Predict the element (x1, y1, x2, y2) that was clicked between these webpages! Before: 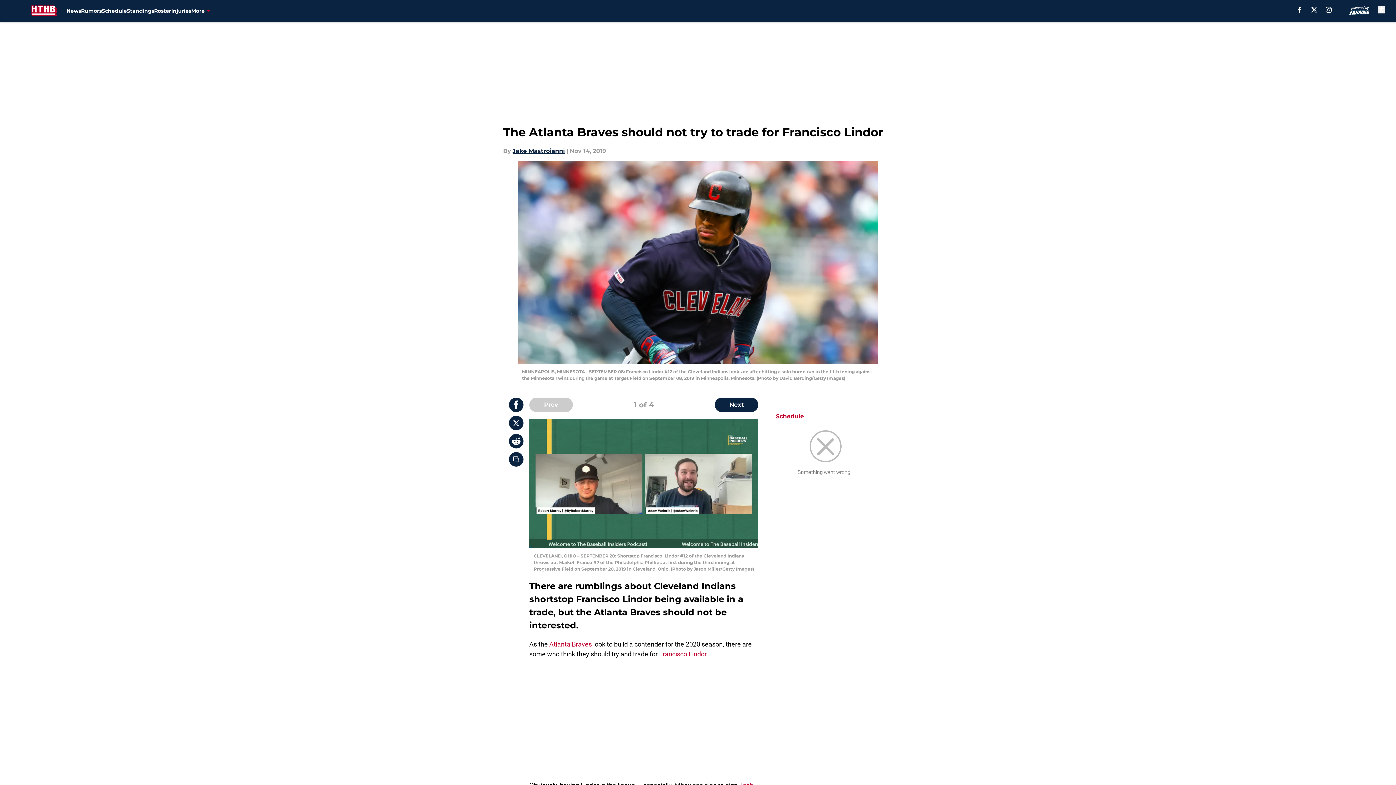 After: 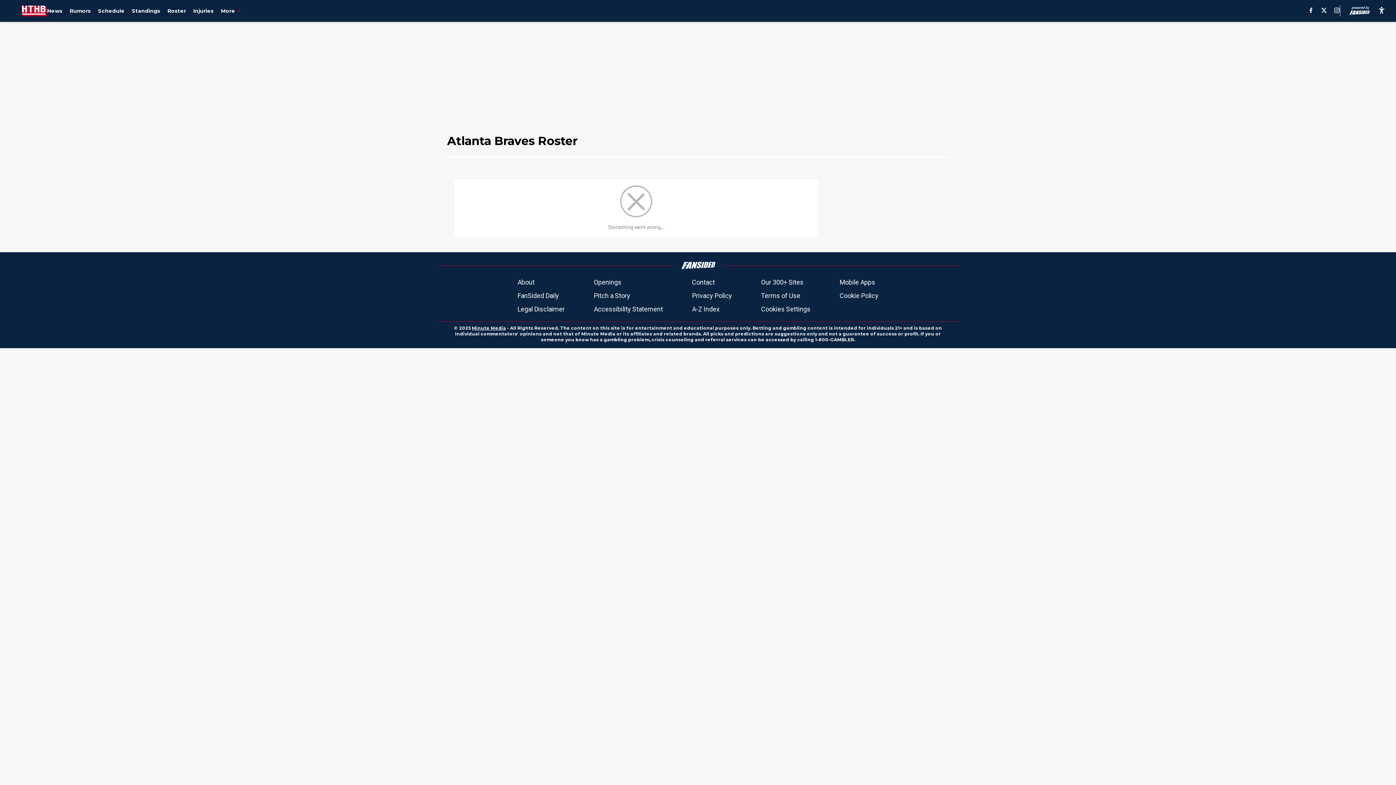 Action: label: Roster bbox: (154, 0, 171, 21)